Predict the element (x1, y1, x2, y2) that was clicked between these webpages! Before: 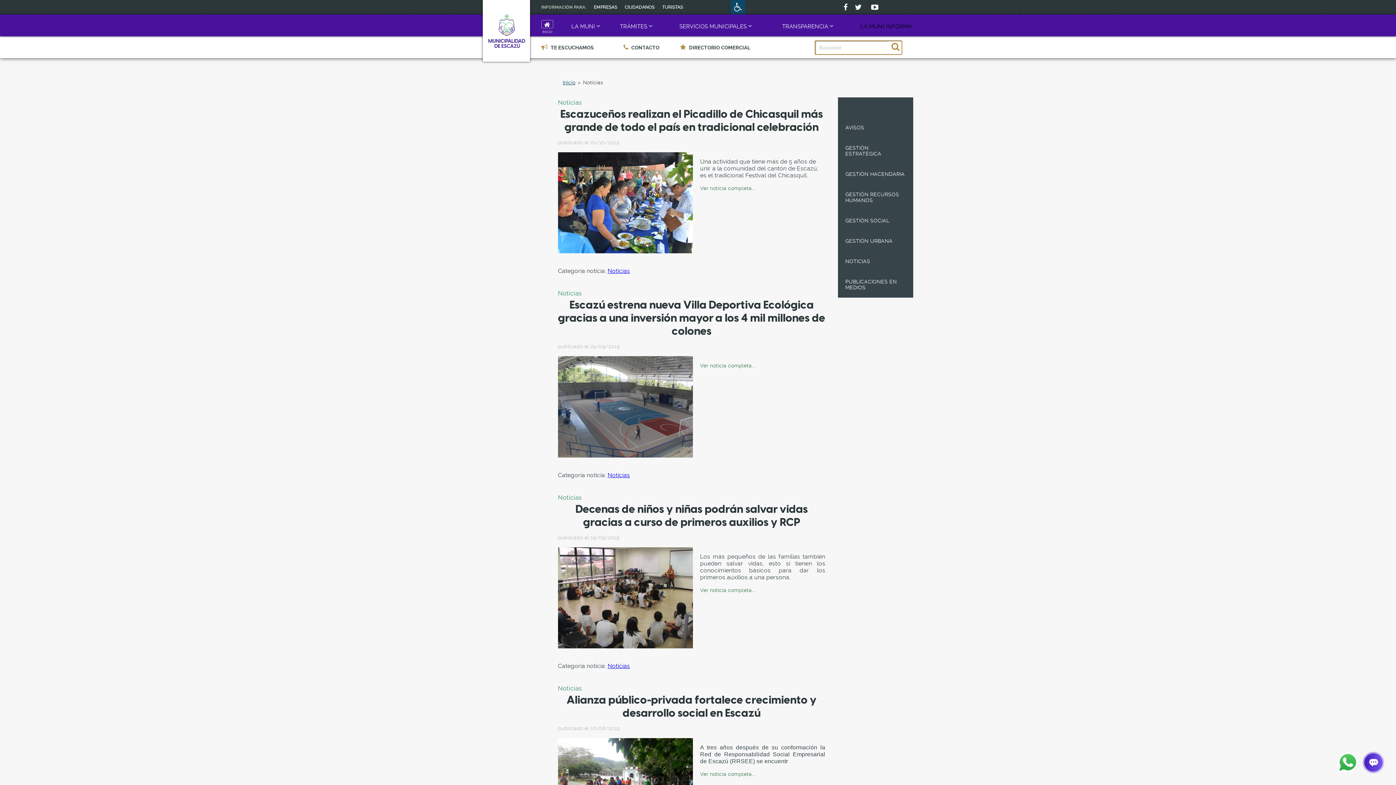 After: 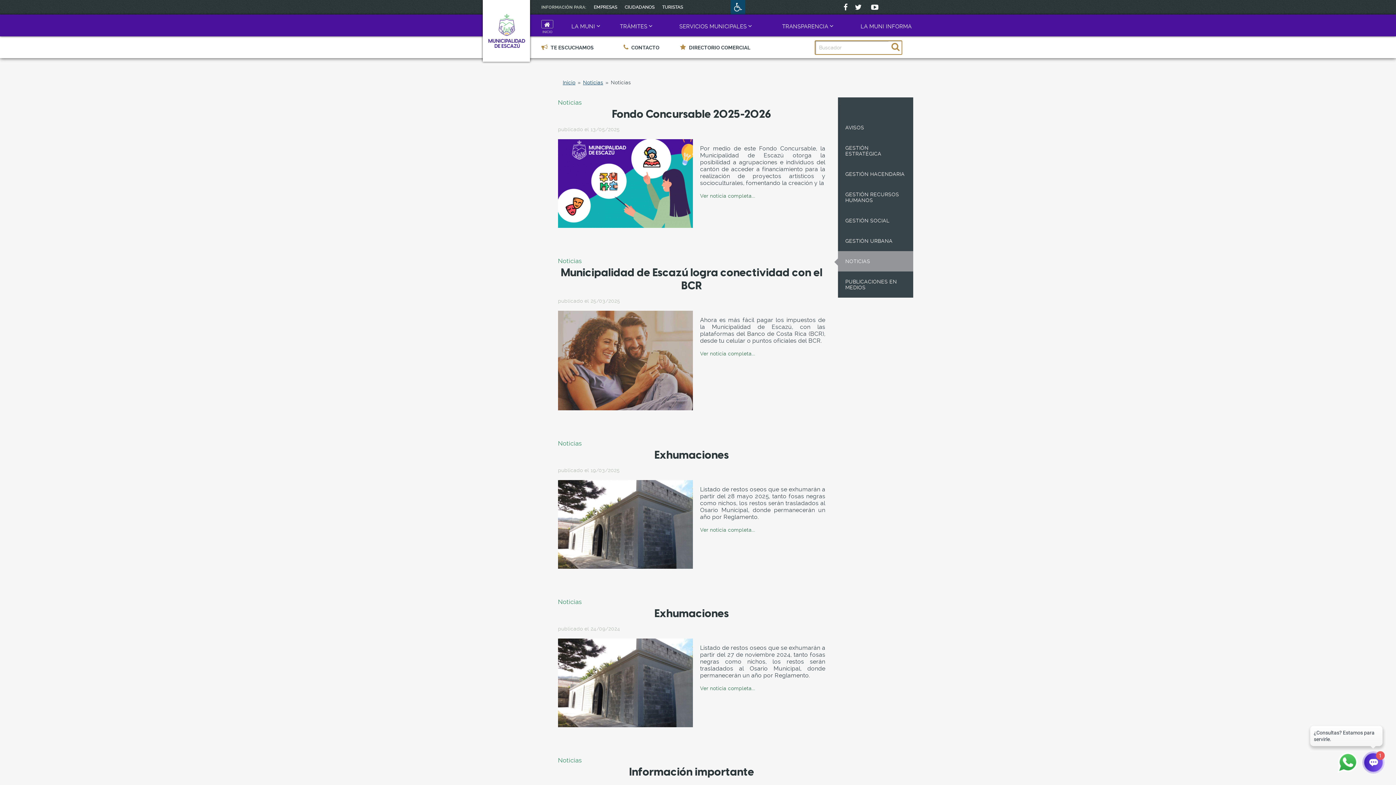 Action: bbox: (607, 267, 630, 274) label: Noticias